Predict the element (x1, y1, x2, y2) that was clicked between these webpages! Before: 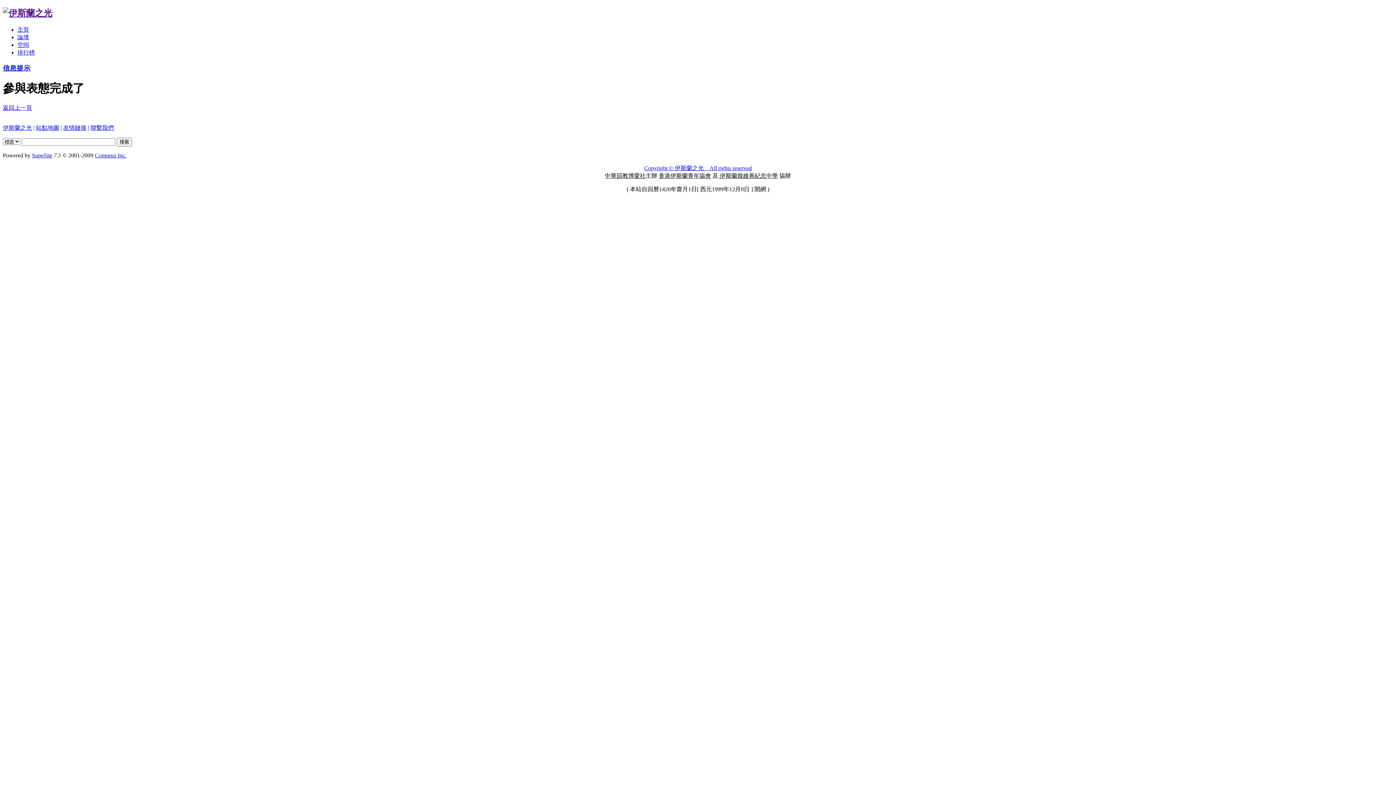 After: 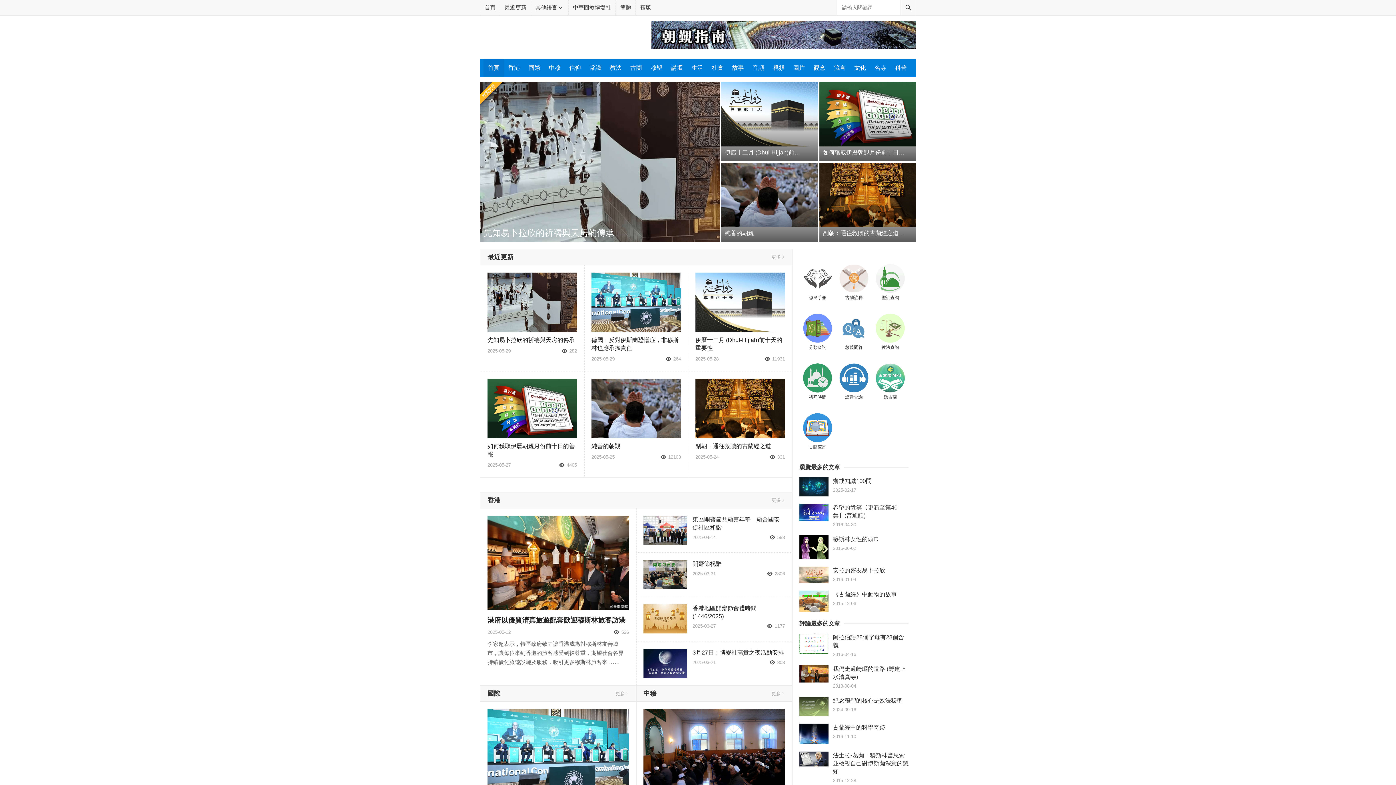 Action: bbox: (17, 34, 29, 40) label: 論壇